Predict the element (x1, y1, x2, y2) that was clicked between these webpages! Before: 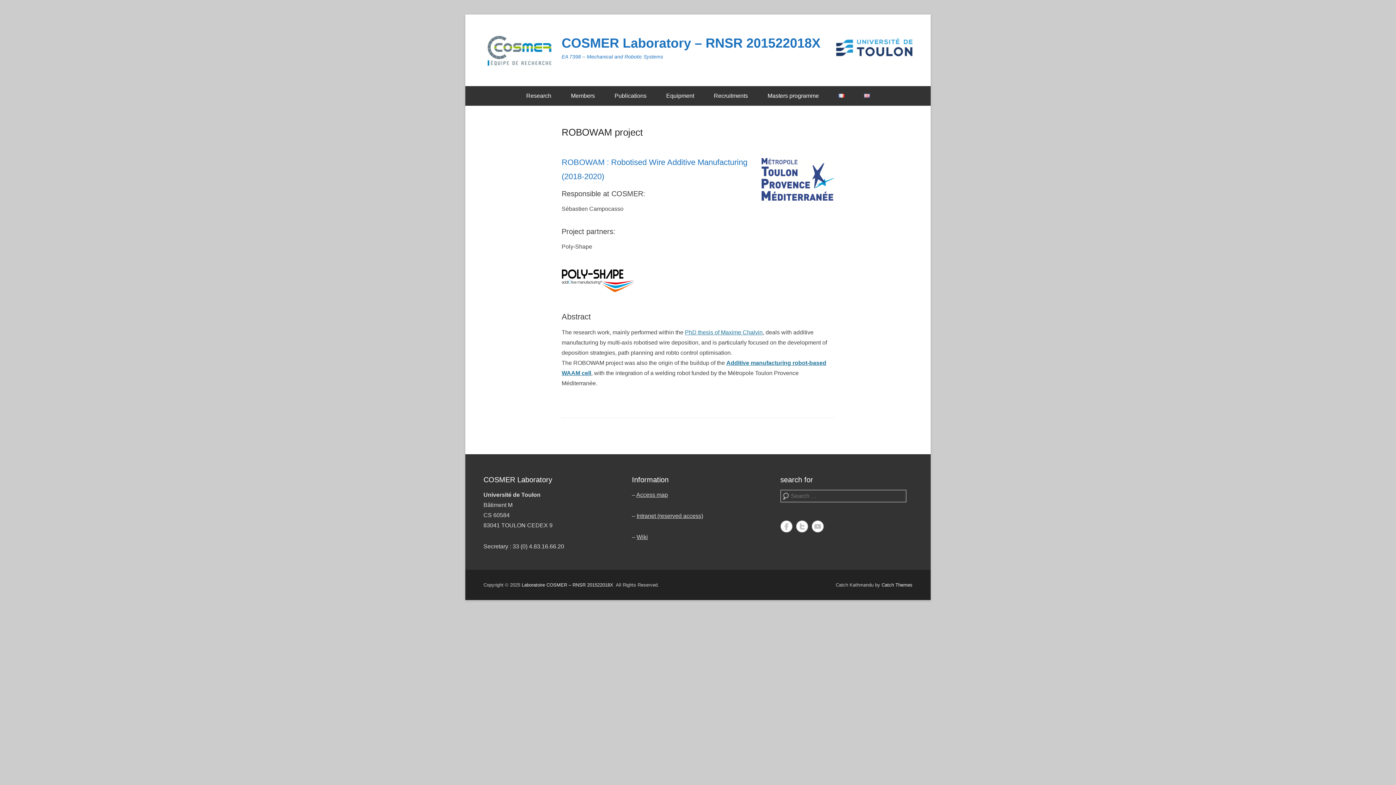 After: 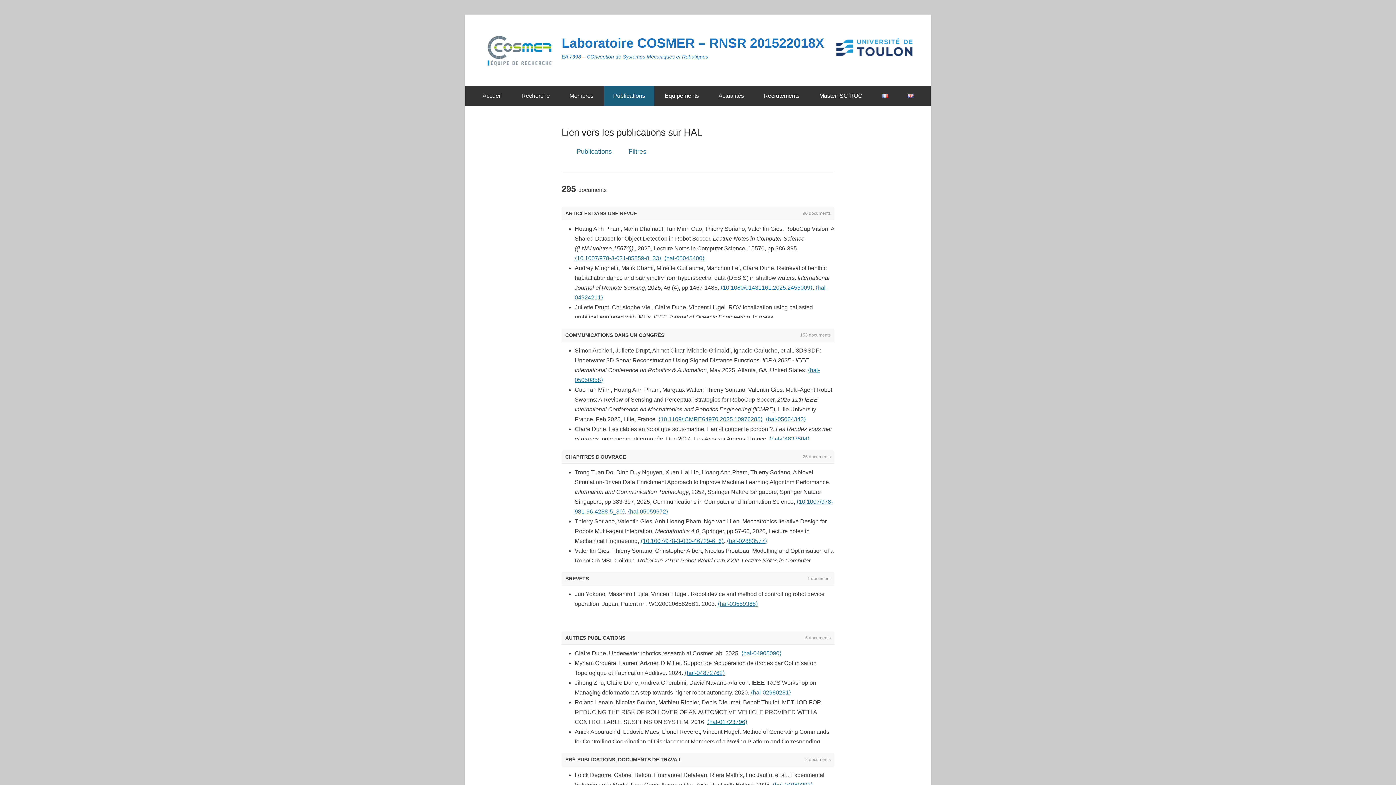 Action: bbox: (605, 86, 655, 105) label: Publications